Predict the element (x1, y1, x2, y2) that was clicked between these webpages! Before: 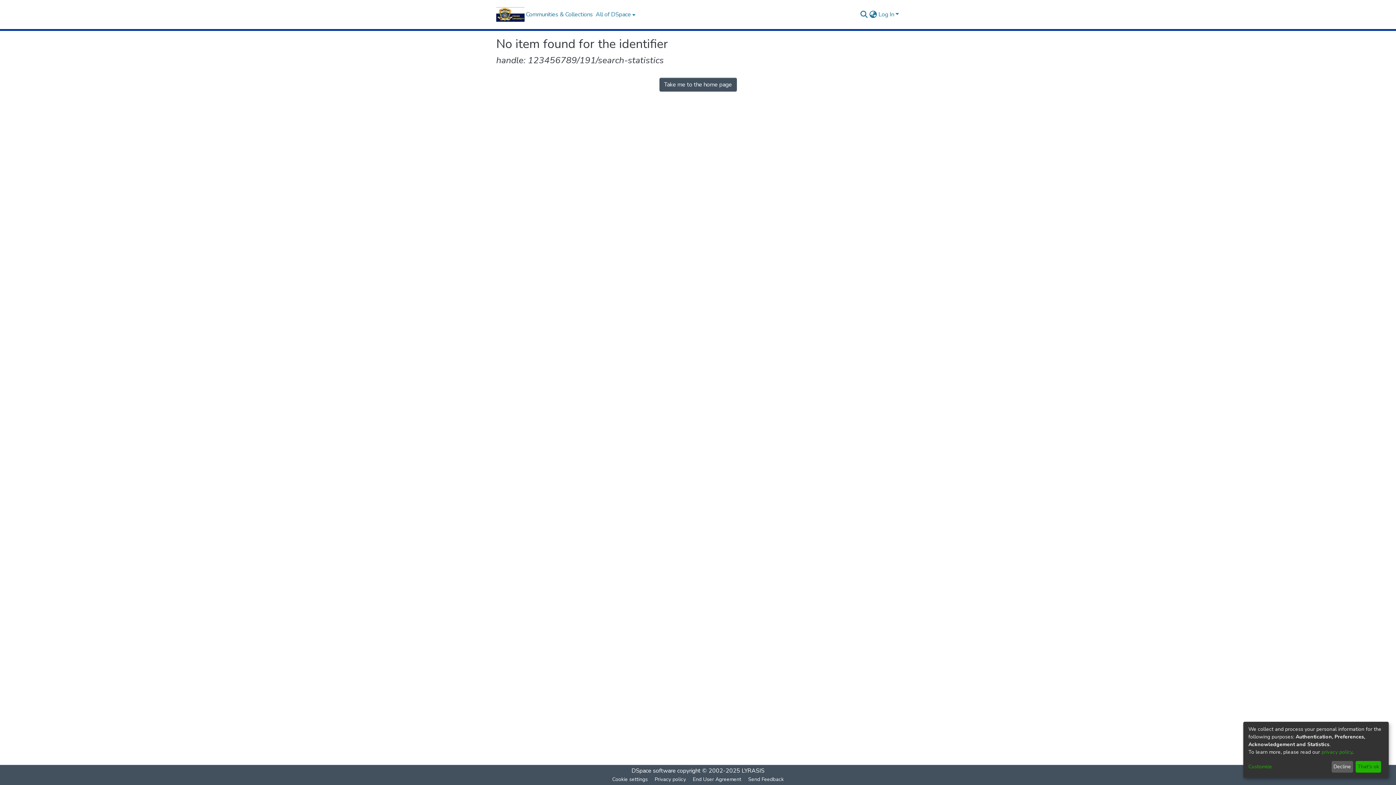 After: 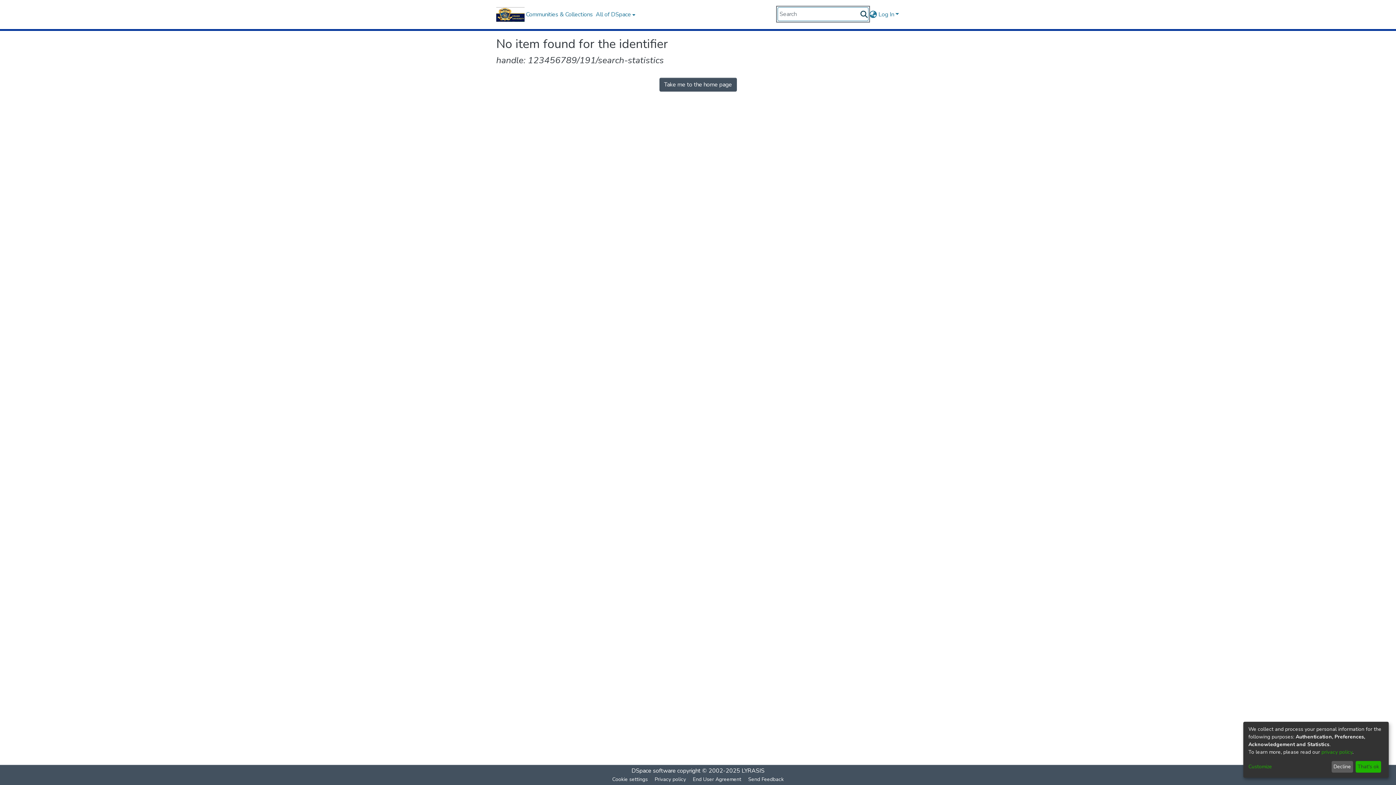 Action: bbox: (859, 10, 868, 18) label: Submit search